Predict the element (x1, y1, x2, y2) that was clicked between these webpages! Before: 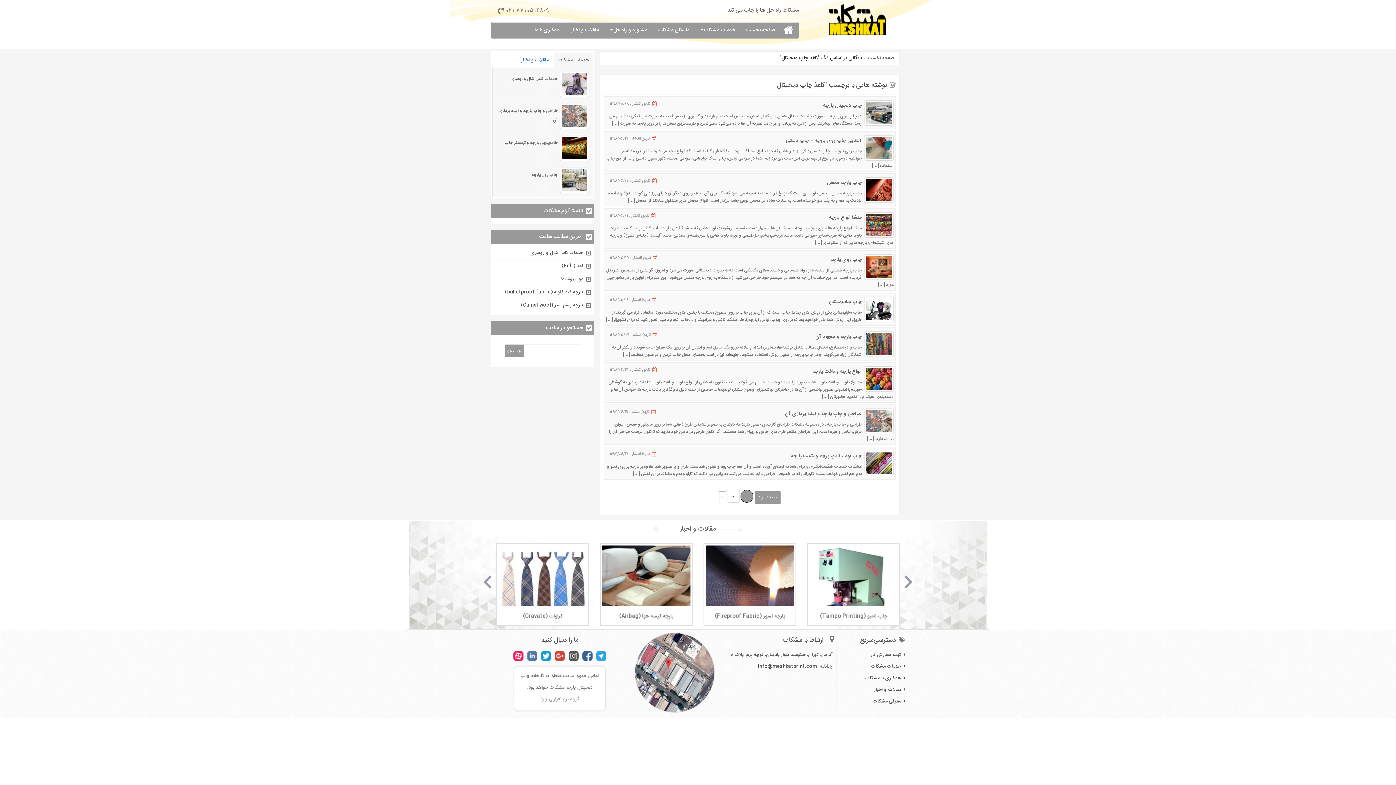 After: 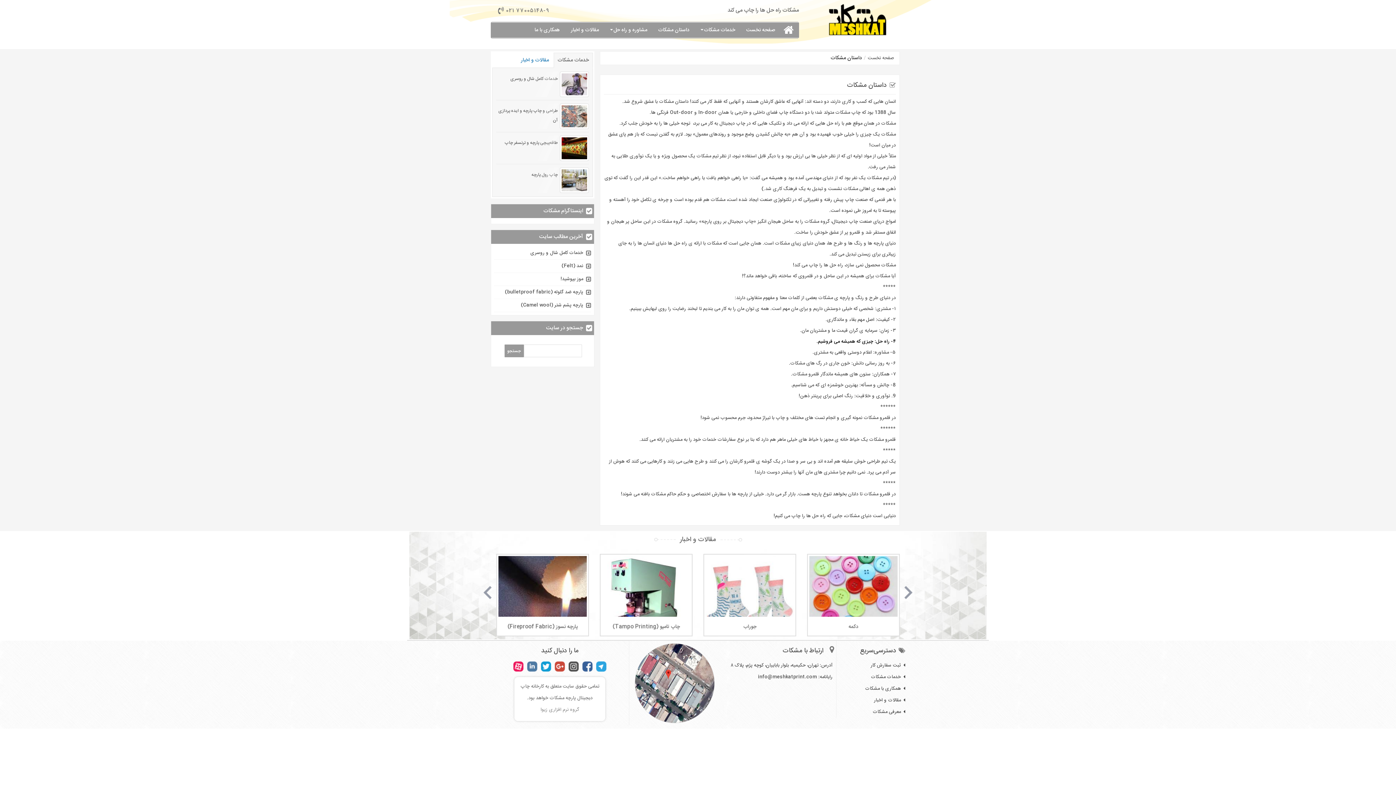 Action: bbox: (652, 22, 695, 38) label: داستان مشکات